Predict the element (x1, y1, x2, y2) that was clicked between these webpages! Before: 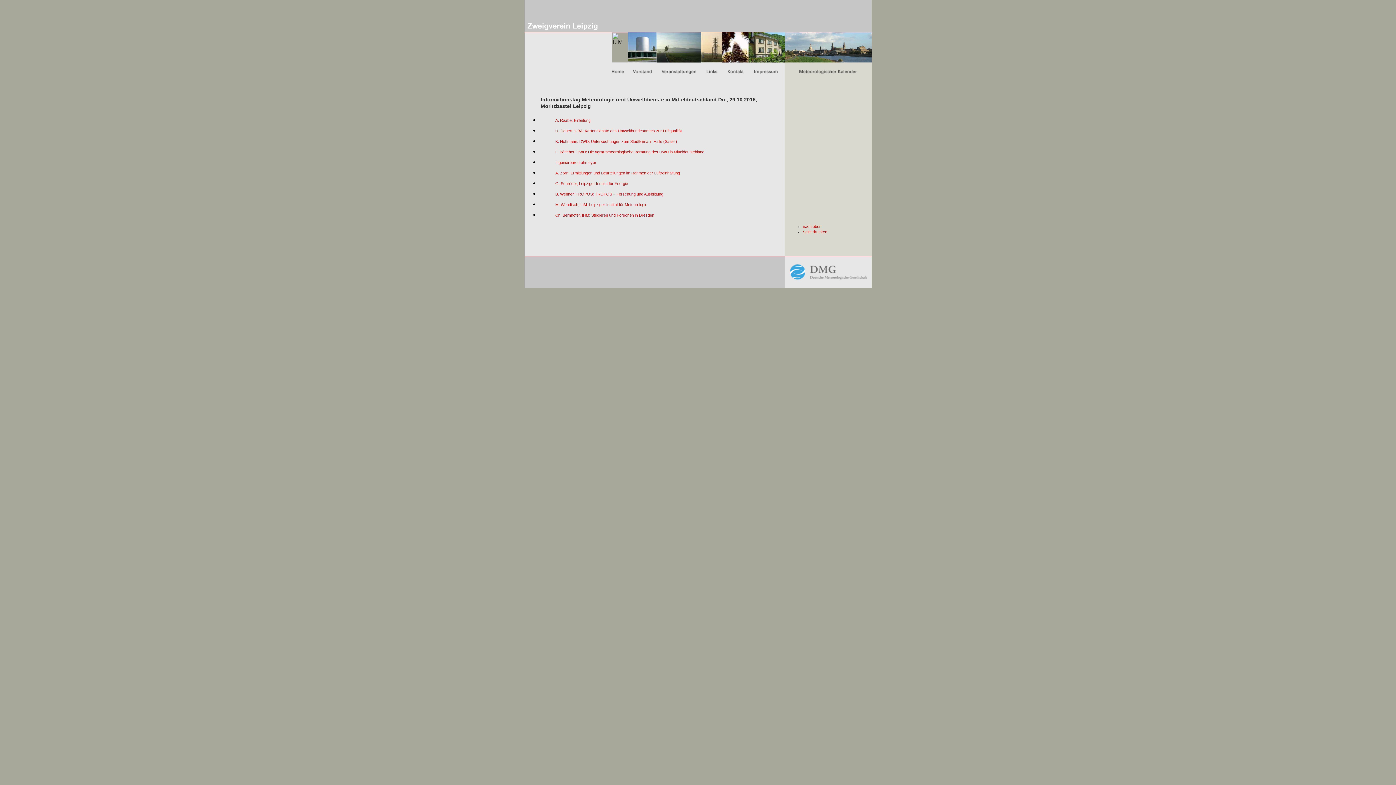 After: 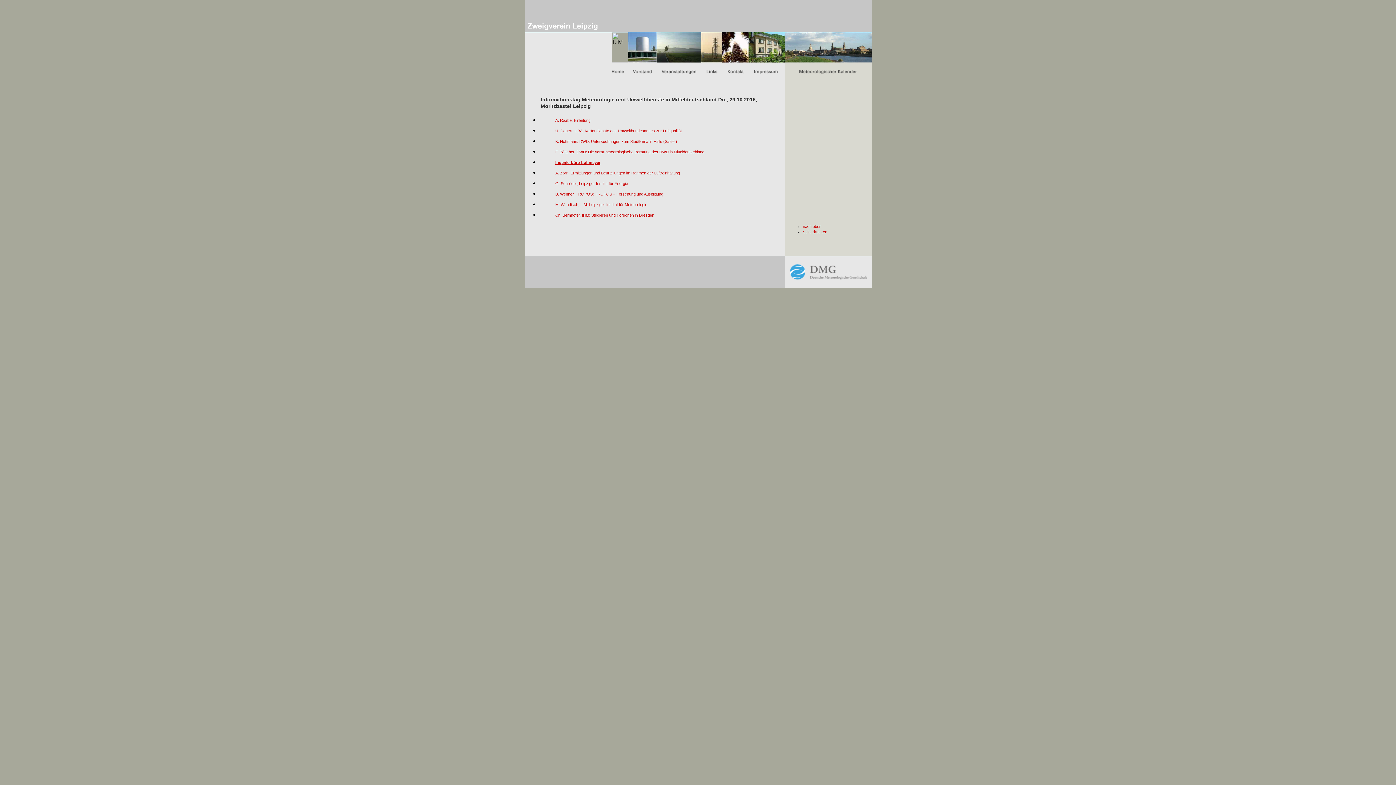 Action: bbox: (555, 160, 596, 164) label: Ingenierbüro Lohmeyer